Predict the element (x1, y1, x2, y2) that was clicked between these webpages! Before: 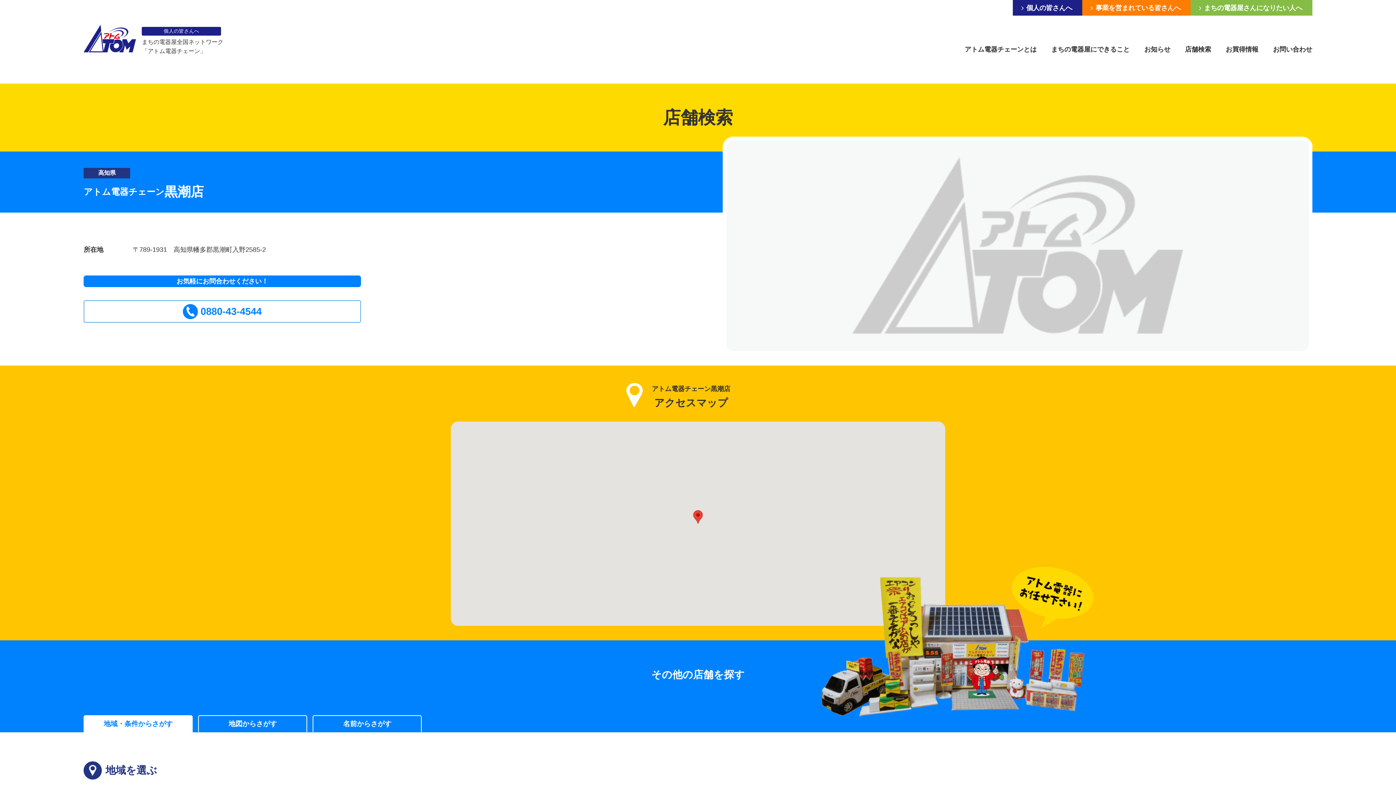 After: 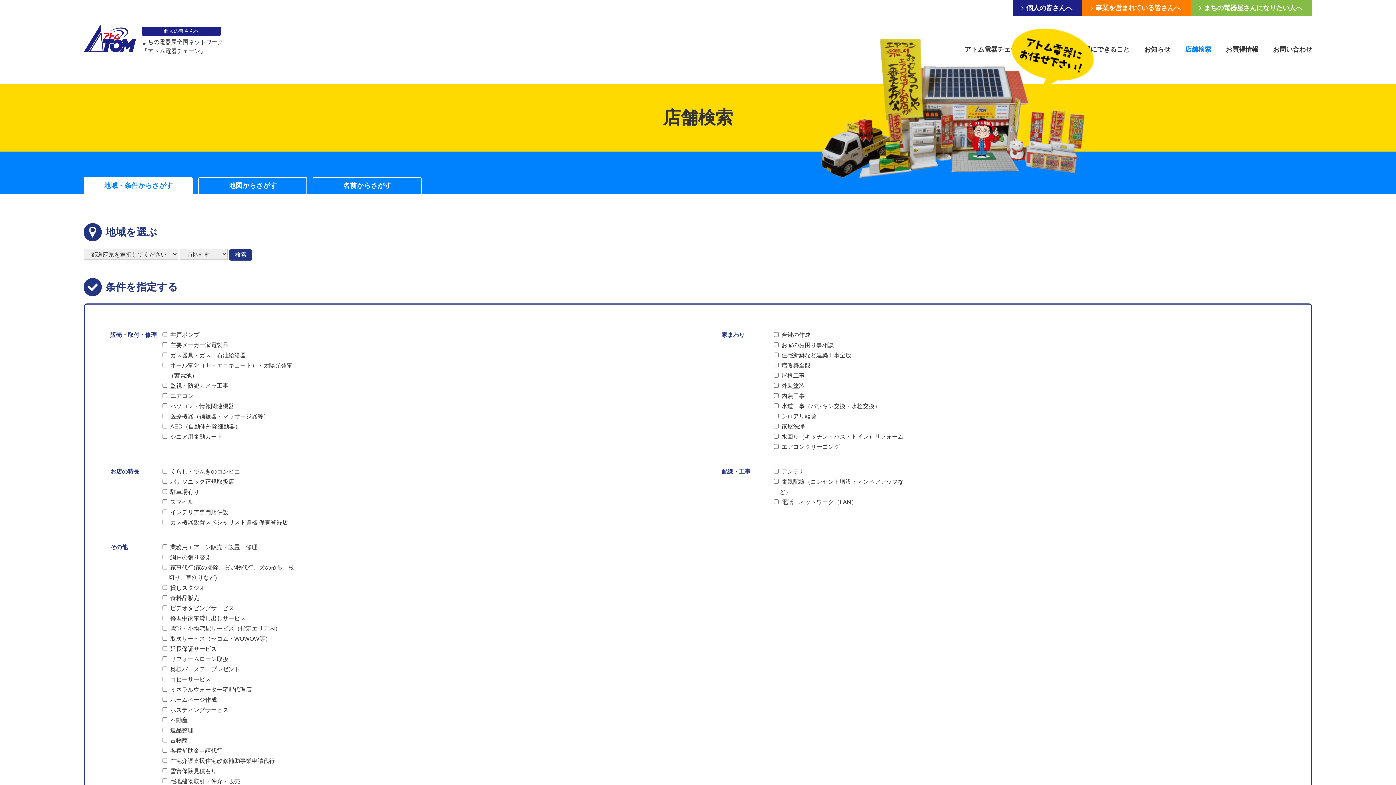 Action: label: 店舗検索 bbox: (1185, 45, 1211, 54)